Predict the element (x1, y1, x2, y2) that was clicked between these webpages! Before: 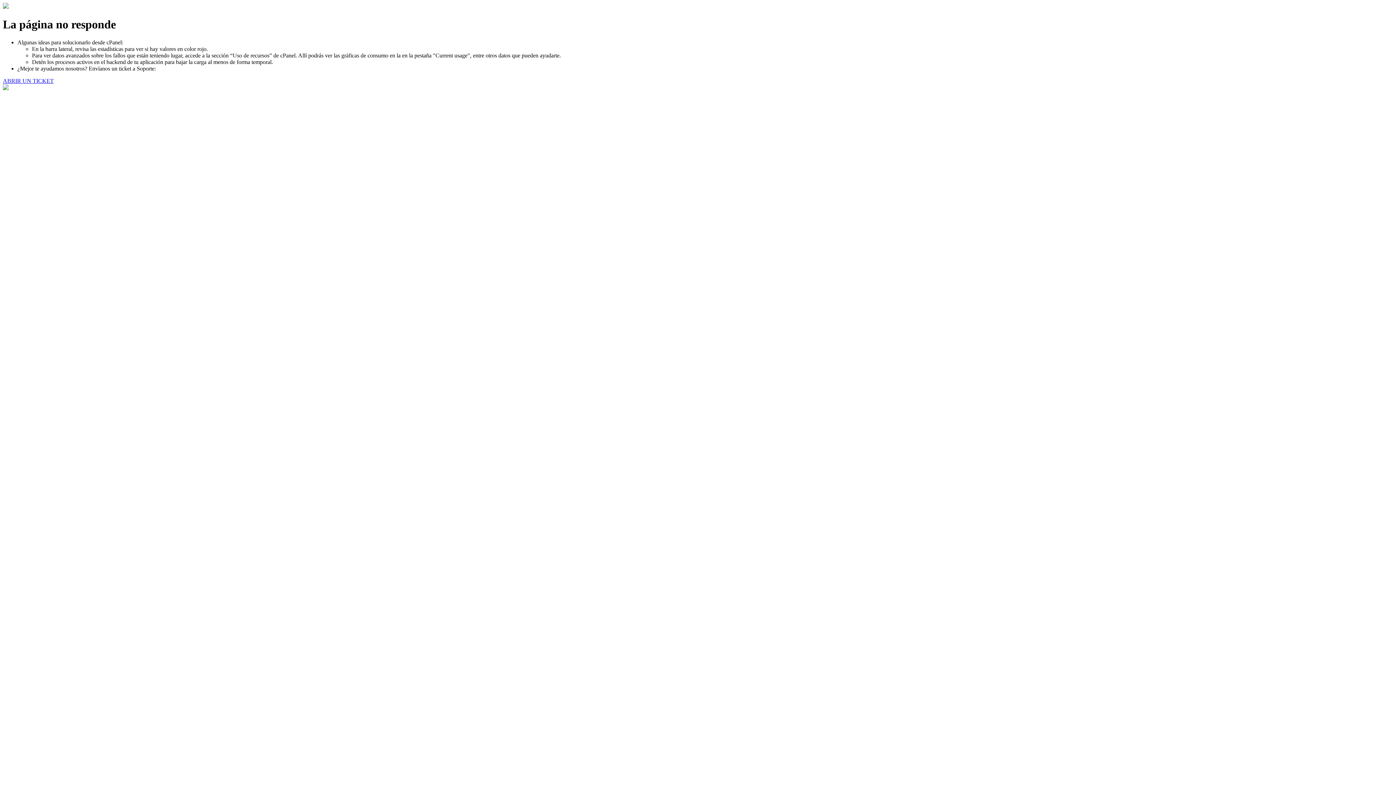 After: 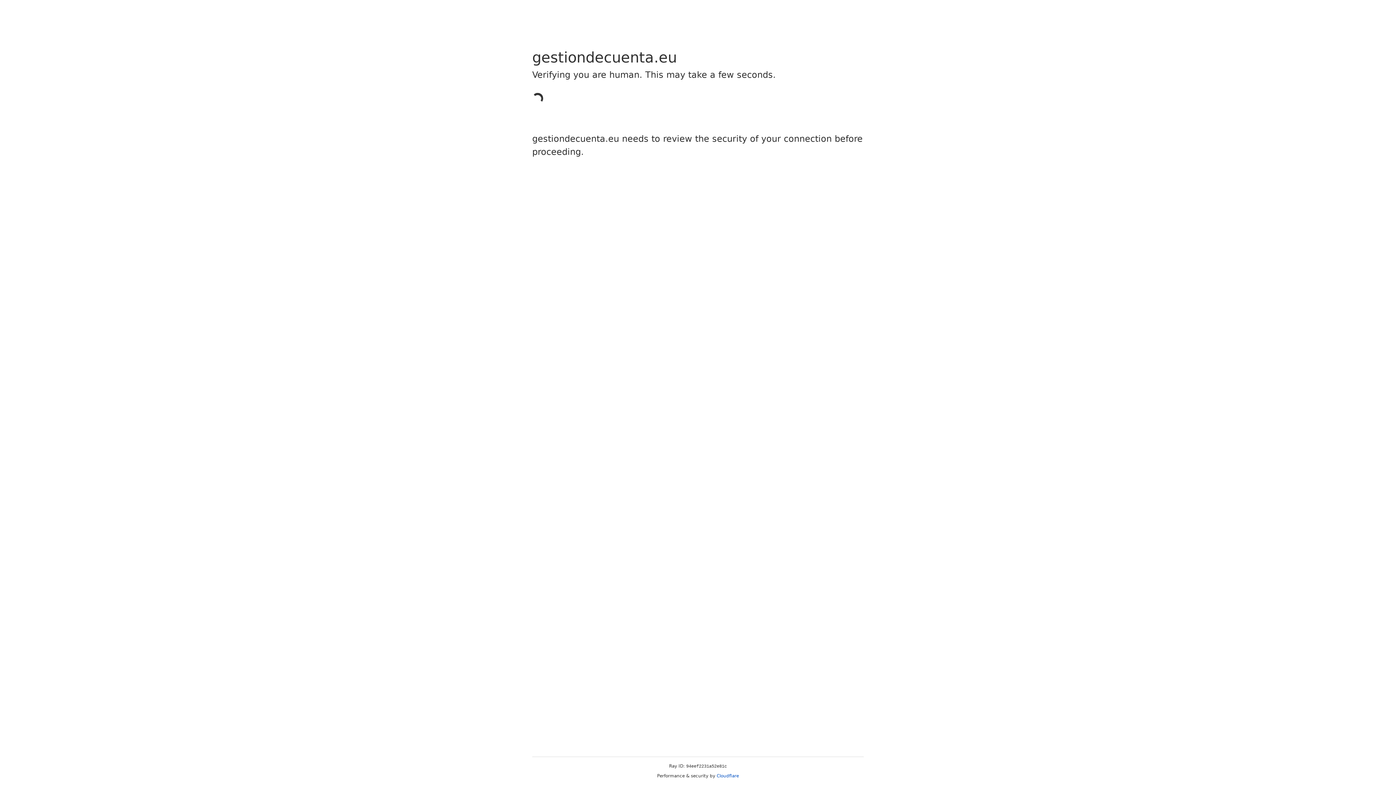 Action: label: ABRIR UN TICKET bbox: (2, 77, 53, 83)